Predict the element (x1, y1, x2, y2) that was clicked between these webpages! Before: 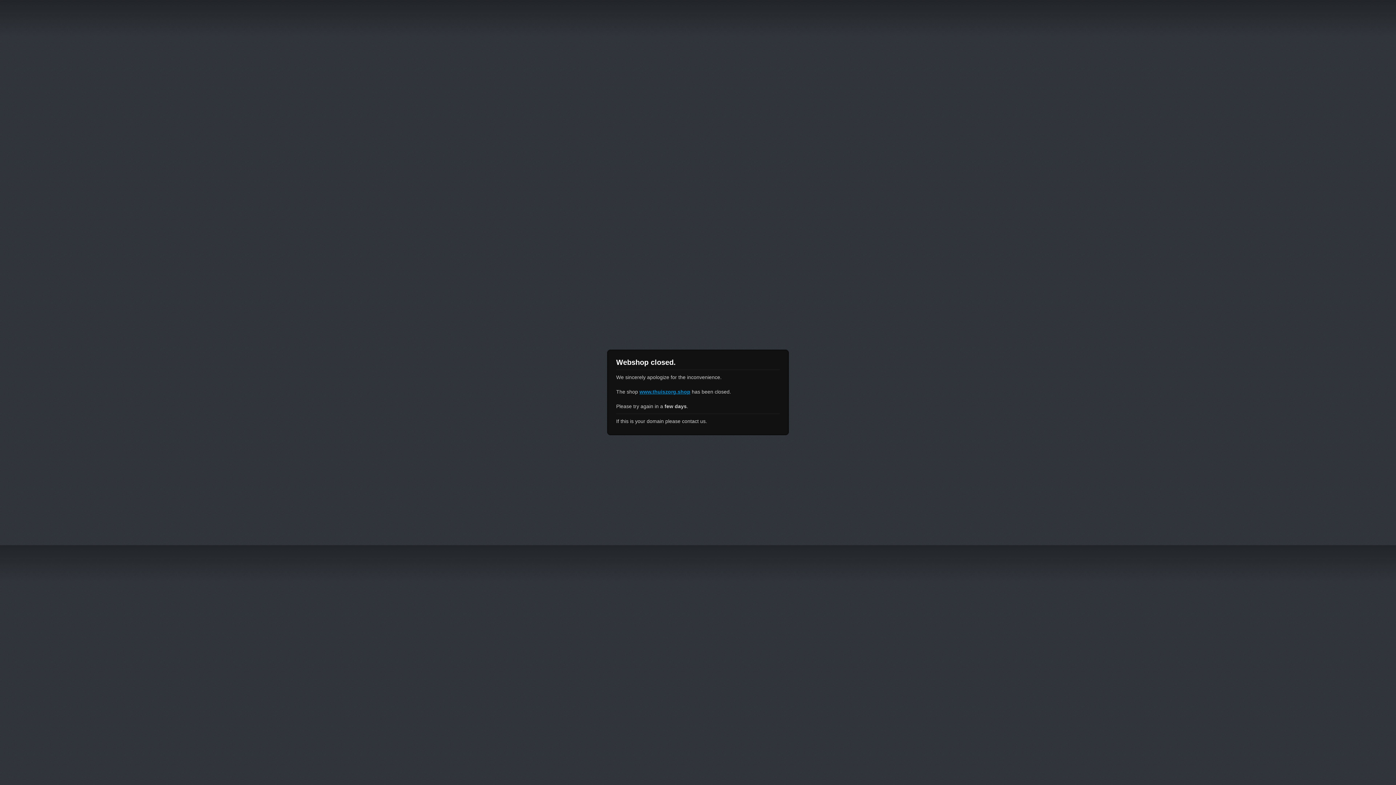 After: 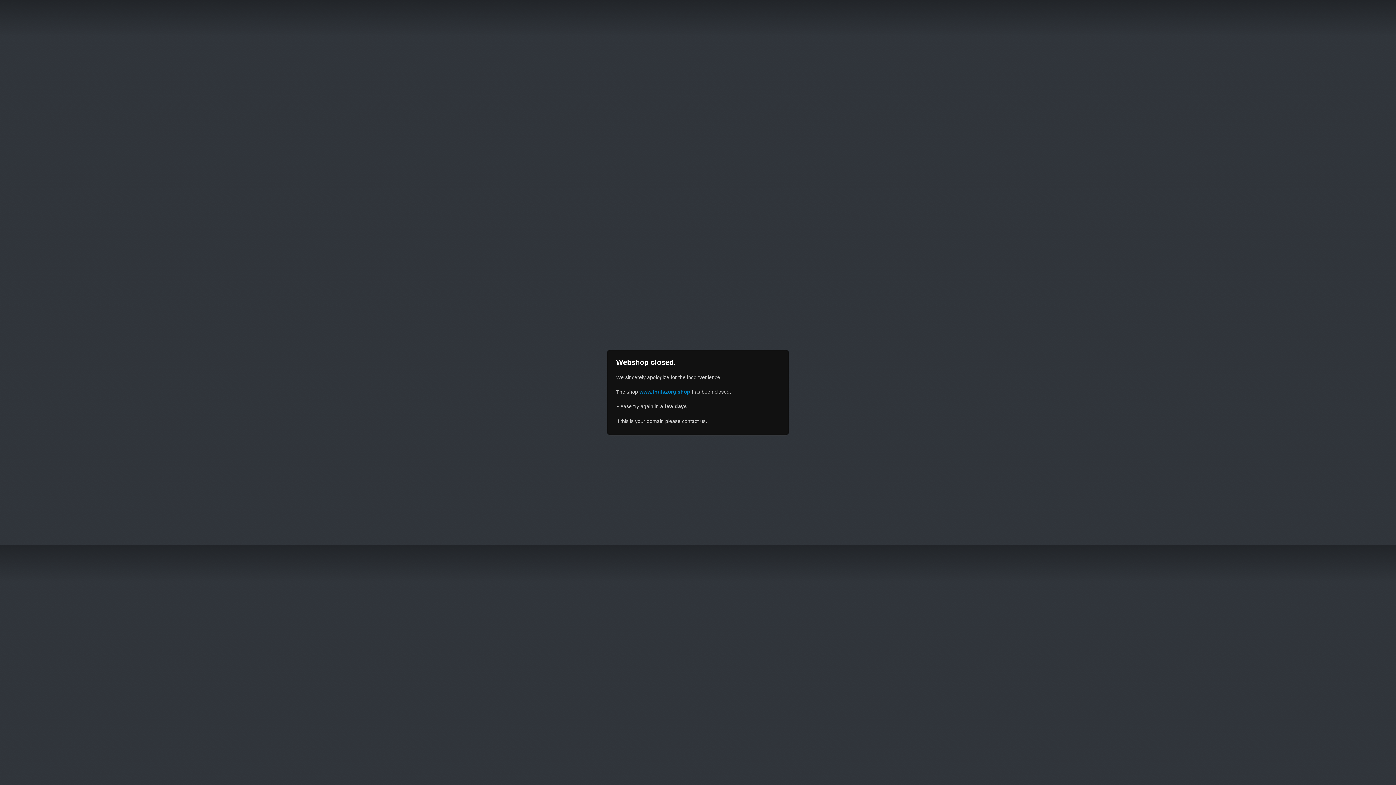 Action: bbox: (639, 389, 690, 394) label: www.thuiszorg.shop